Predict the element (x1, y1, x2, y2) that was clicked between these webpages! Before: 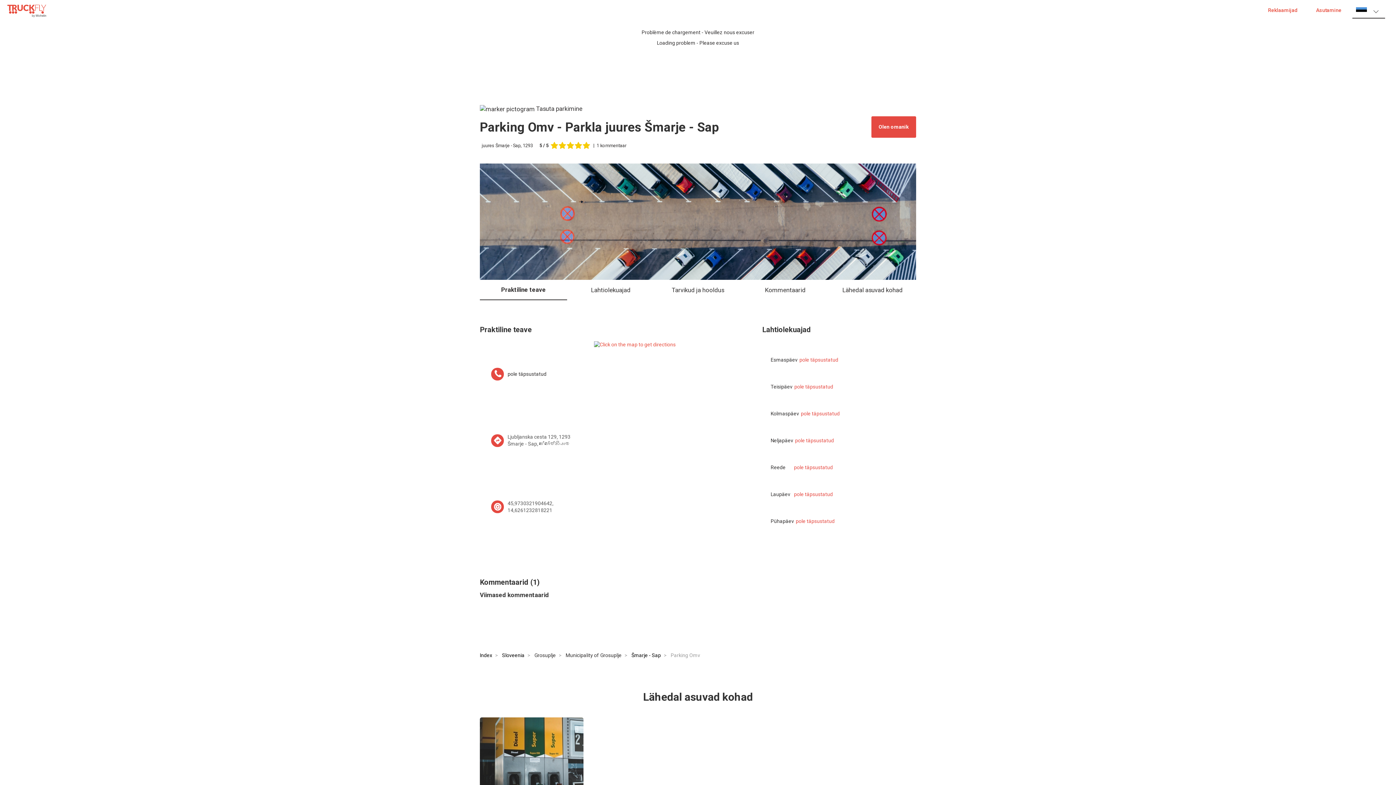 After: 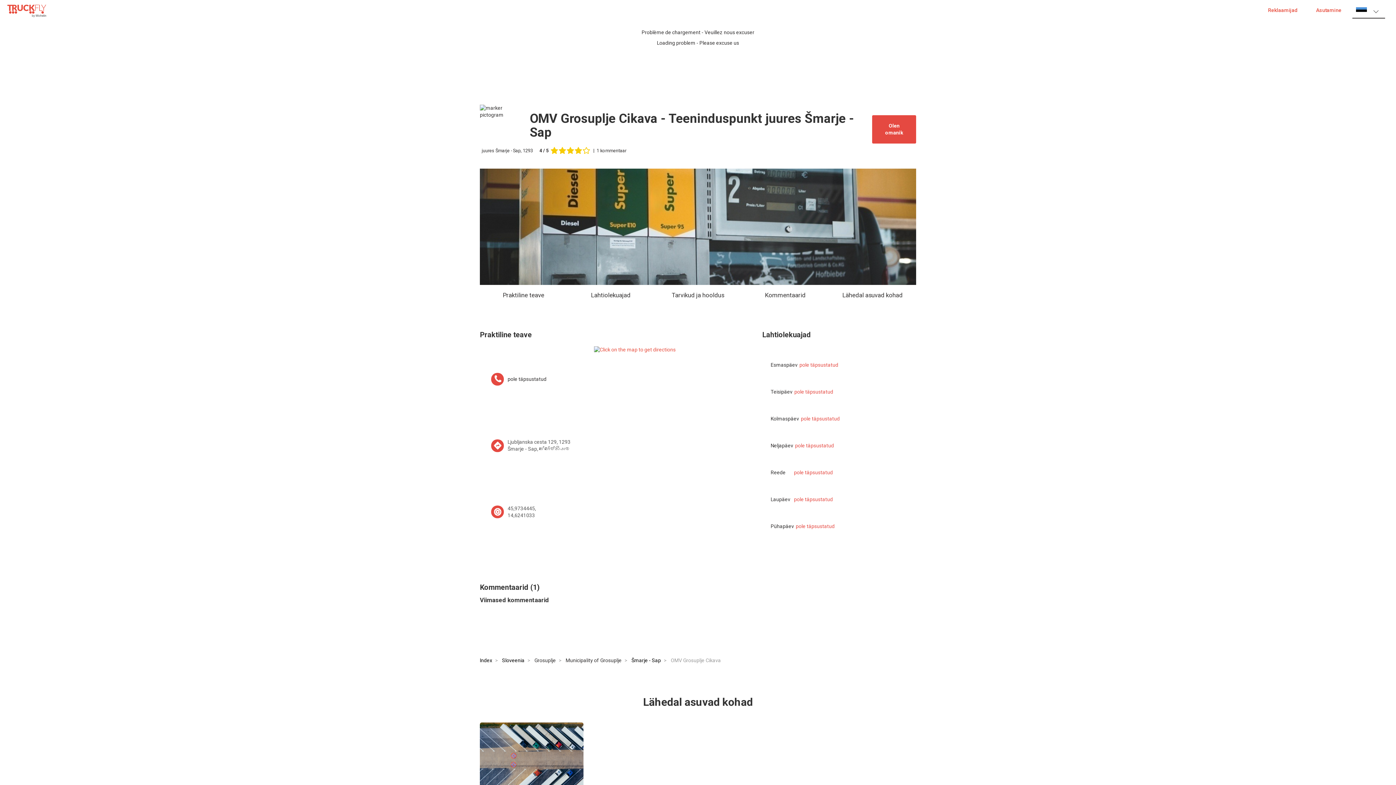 Action: bbox: (480, 717, 583, 829) label: OMV Grosuplje Cikava
Ljubljanska cesta 129, 1293 Šmarje - Sap, ස්ලෝවේනියාව